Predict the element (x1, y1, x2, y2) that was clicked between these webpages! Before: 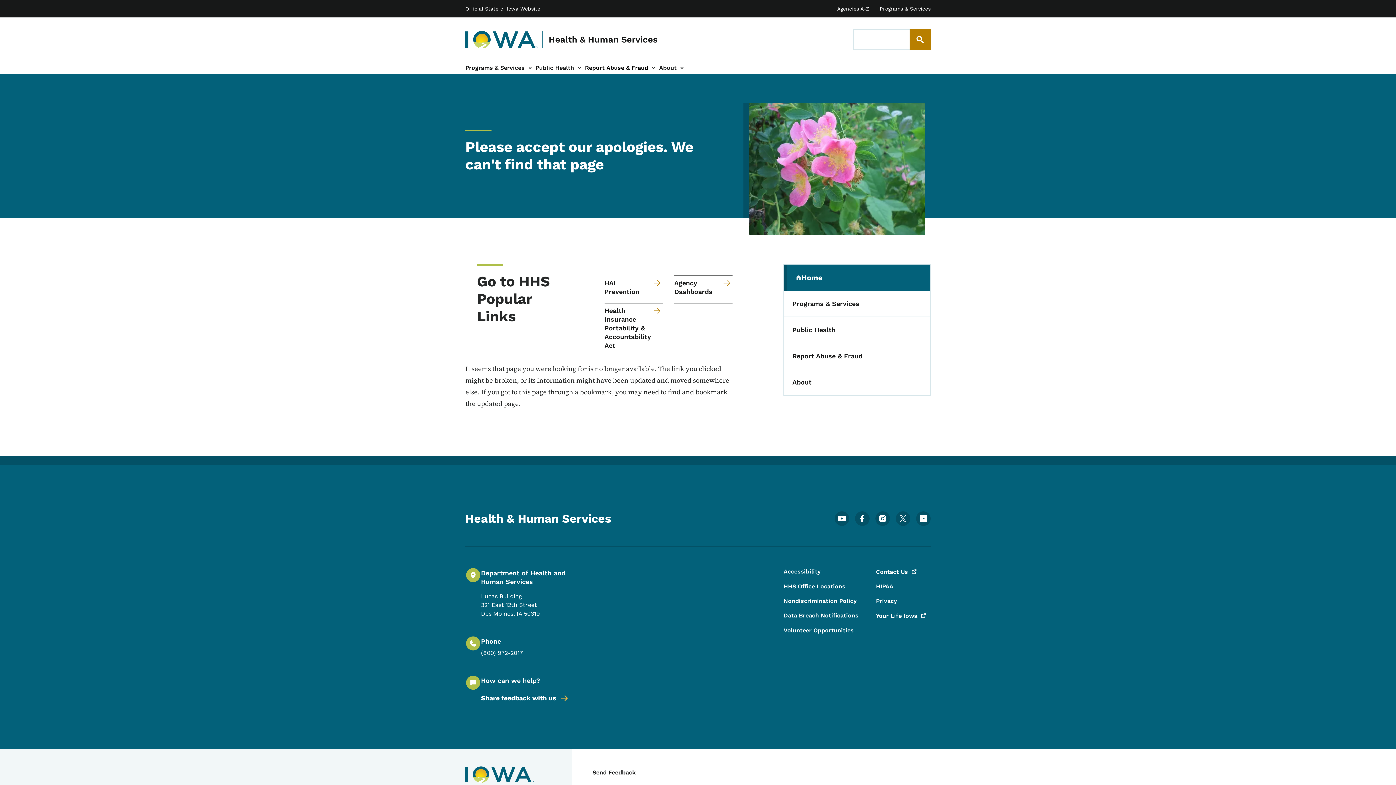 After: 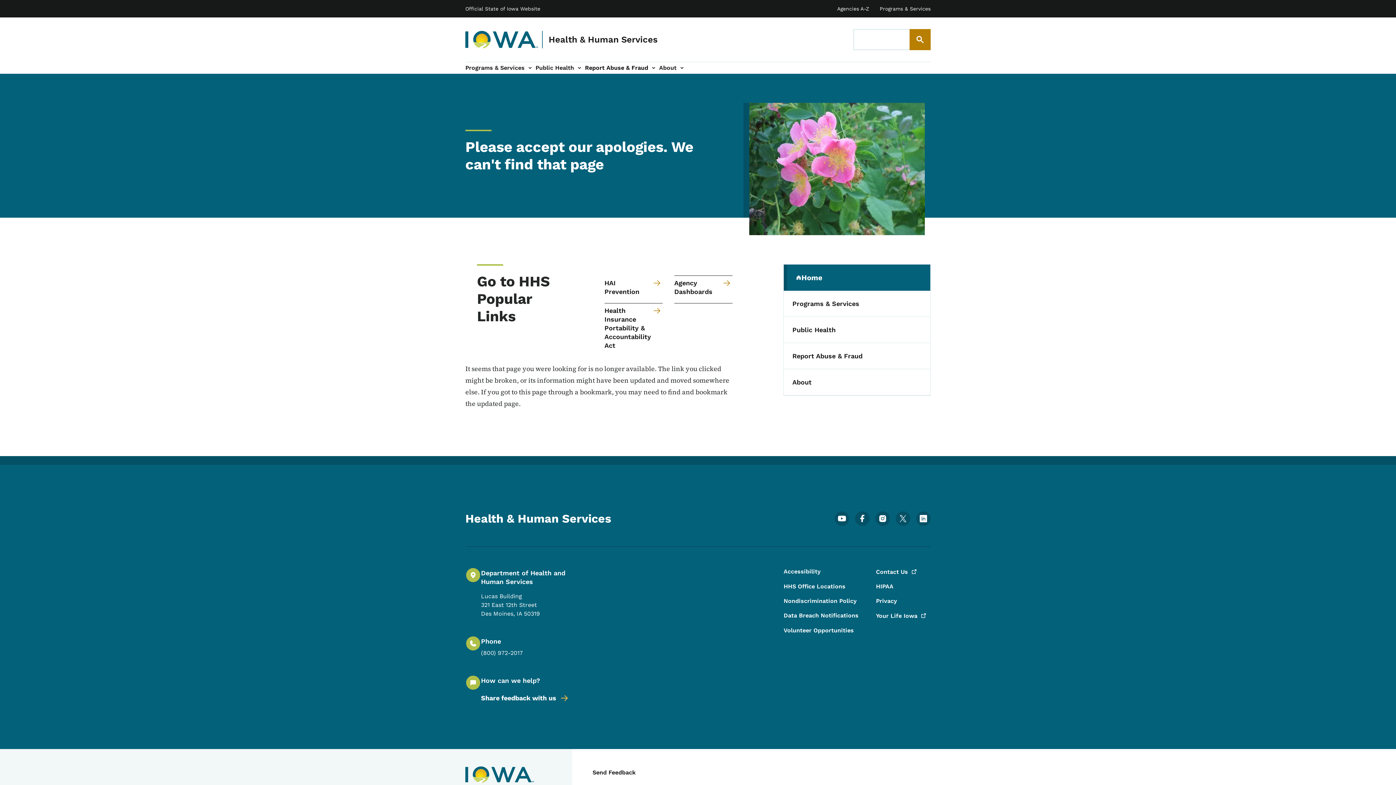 Action: label: Agencies A-Z bbox: (837, 5, 869, 11)